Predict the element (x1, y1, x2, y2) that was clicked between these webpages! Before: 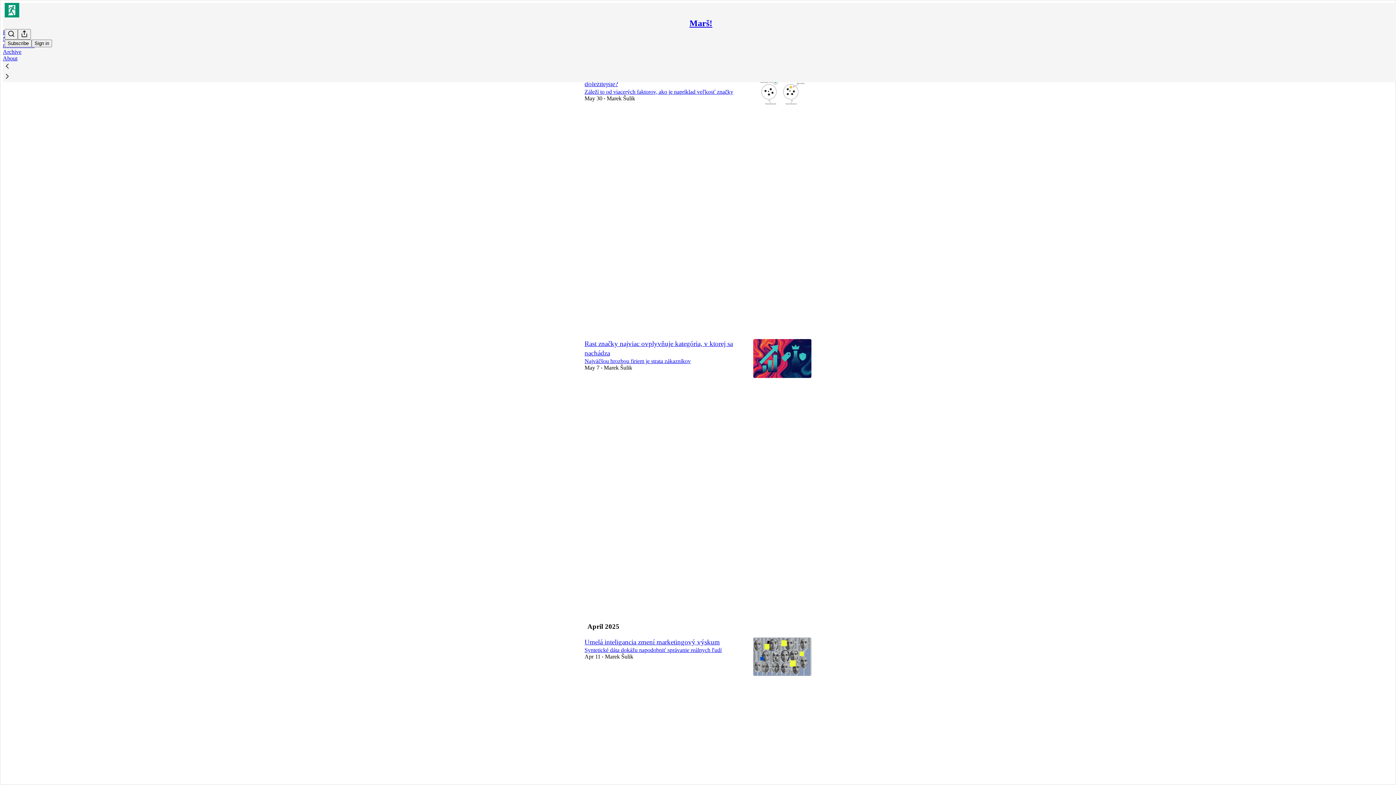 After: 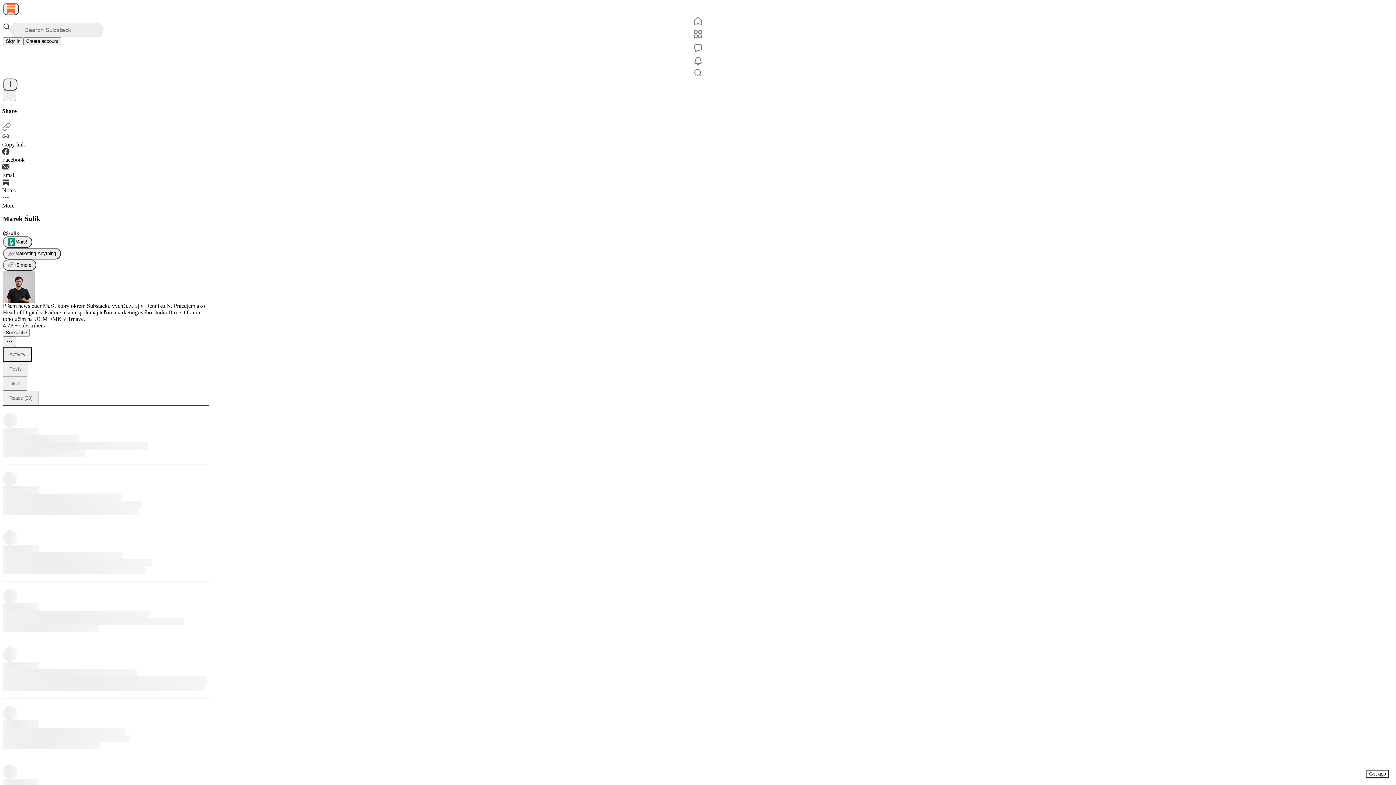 Action: label: Marek Šulik bbox: (604, 364, 632, 370)